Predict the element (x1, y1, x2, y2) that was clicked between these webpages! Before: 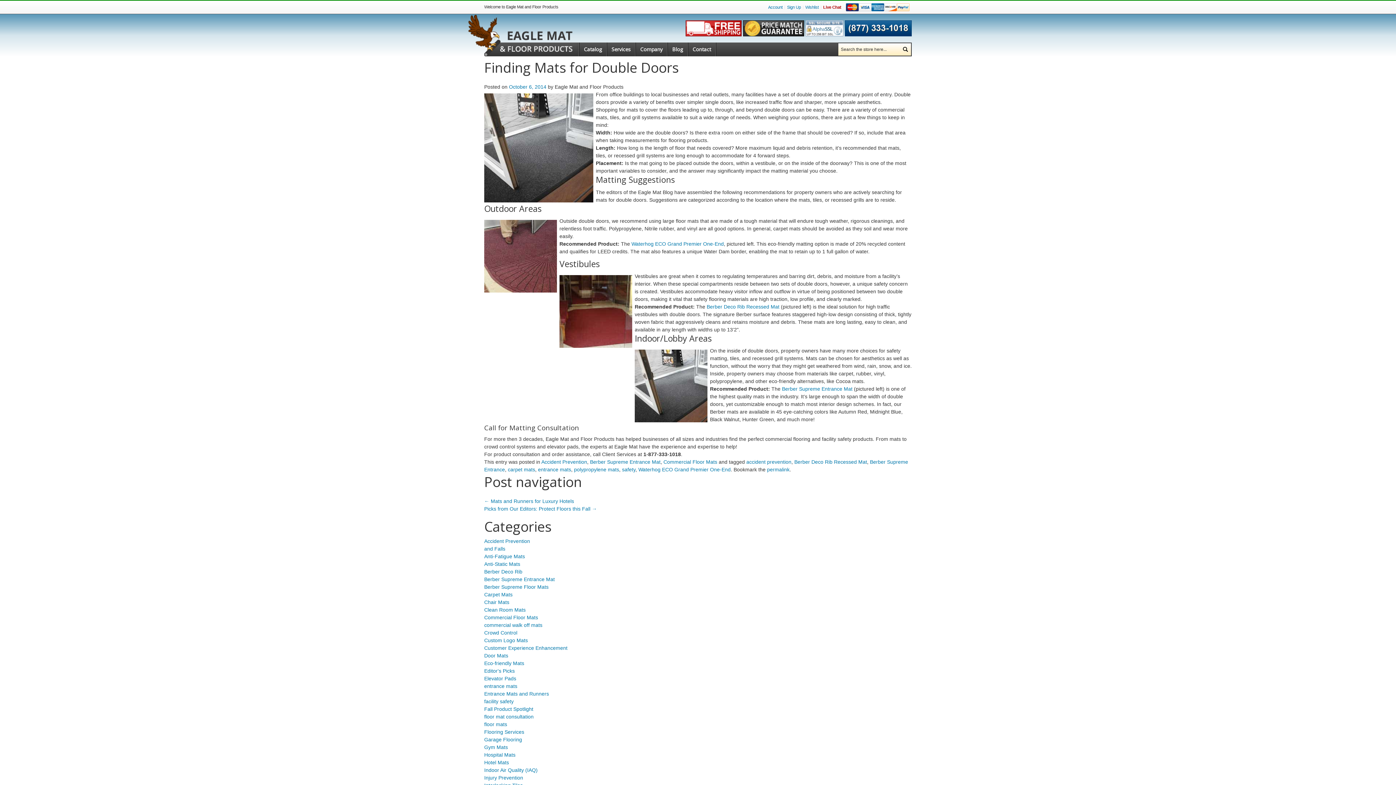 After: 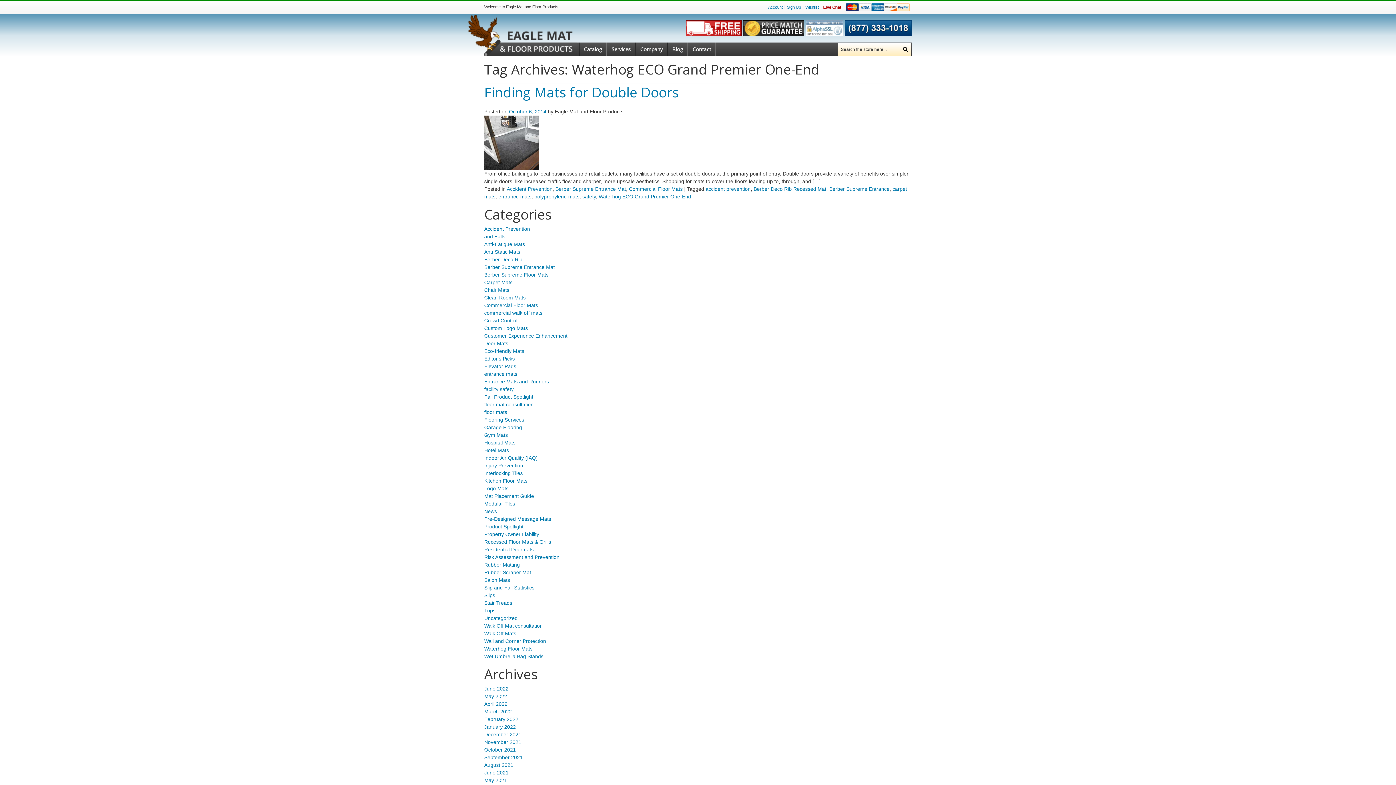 Action: bbox: (638, 466, 730, 472) label: Waterhog ECO Grand Premier One-End